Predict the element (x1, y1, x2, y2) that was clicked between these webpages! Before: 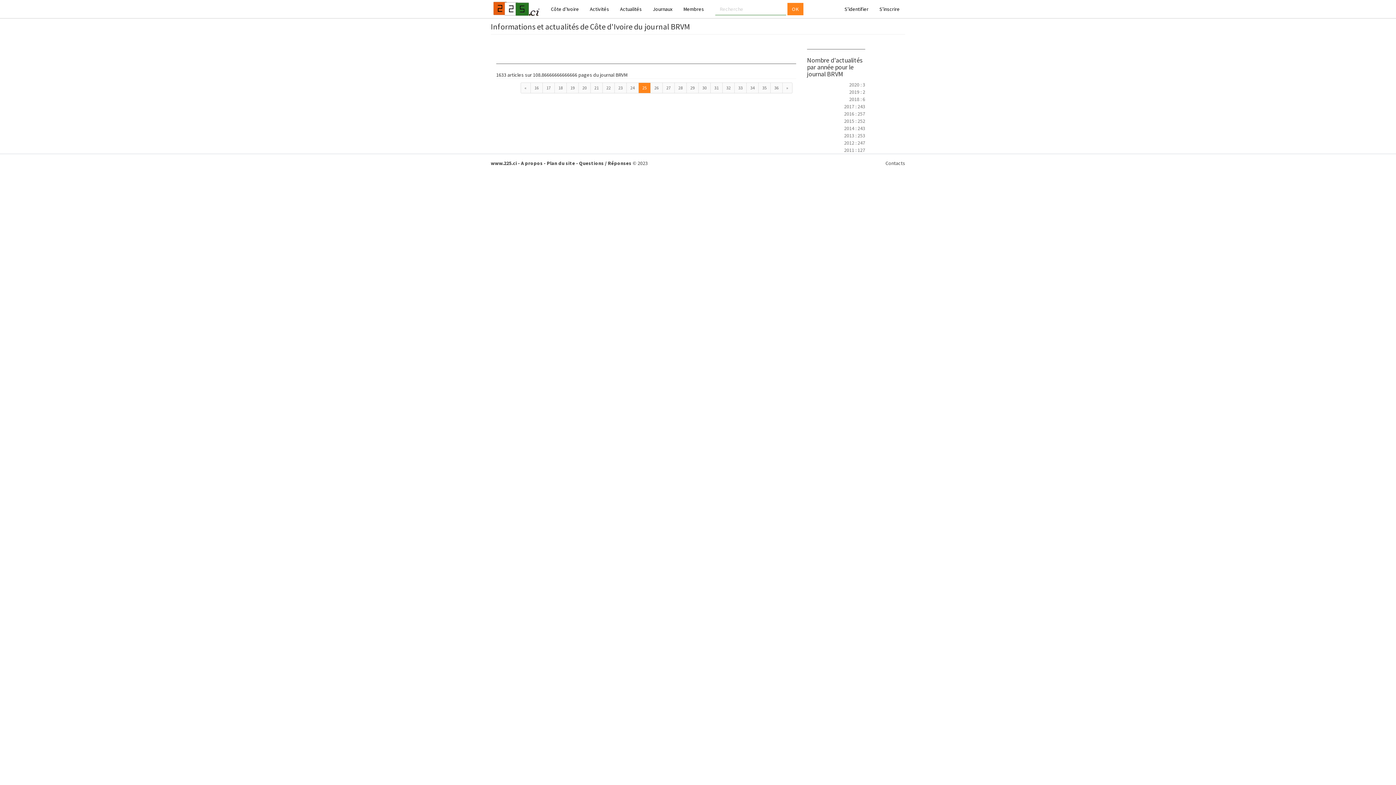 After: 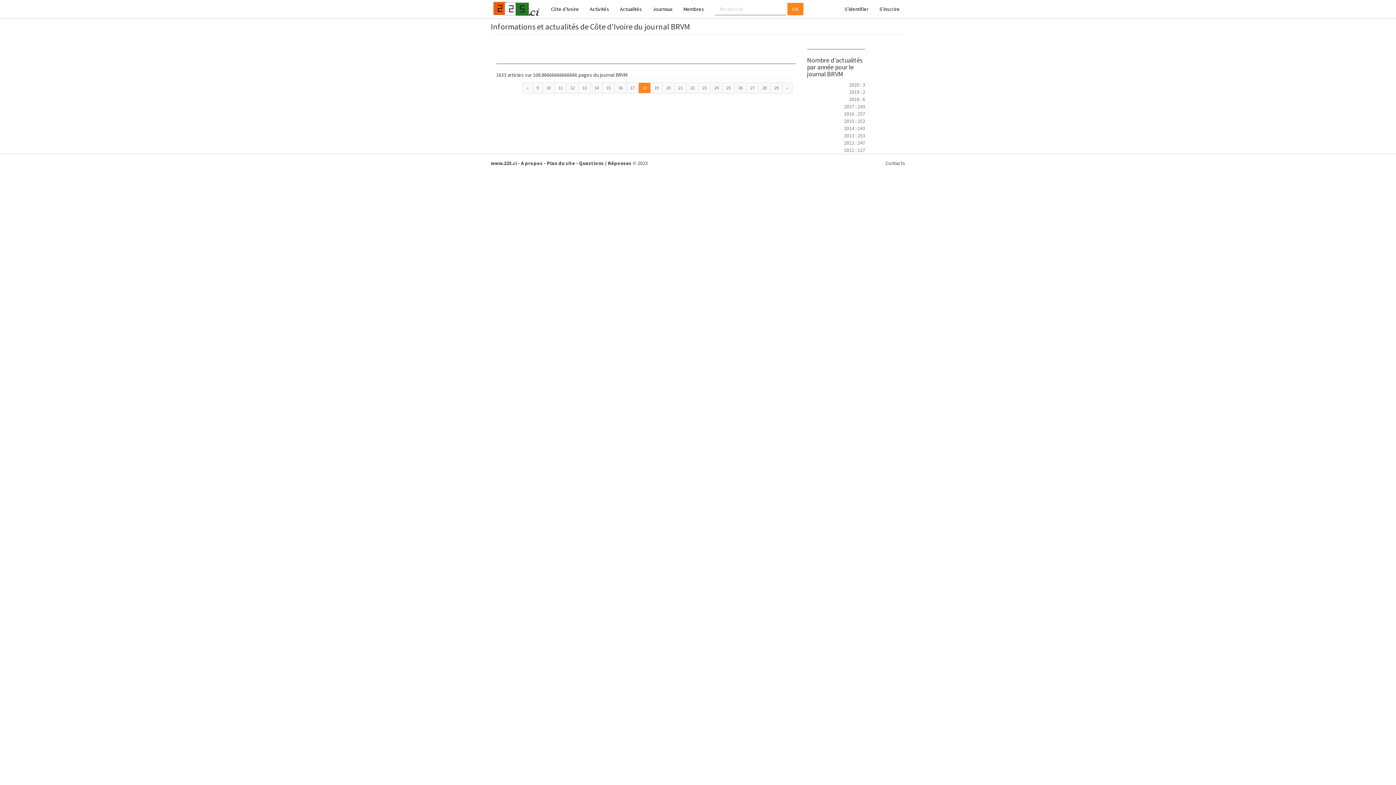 Action: bbox: (554, 82, 566, 93) label: 18